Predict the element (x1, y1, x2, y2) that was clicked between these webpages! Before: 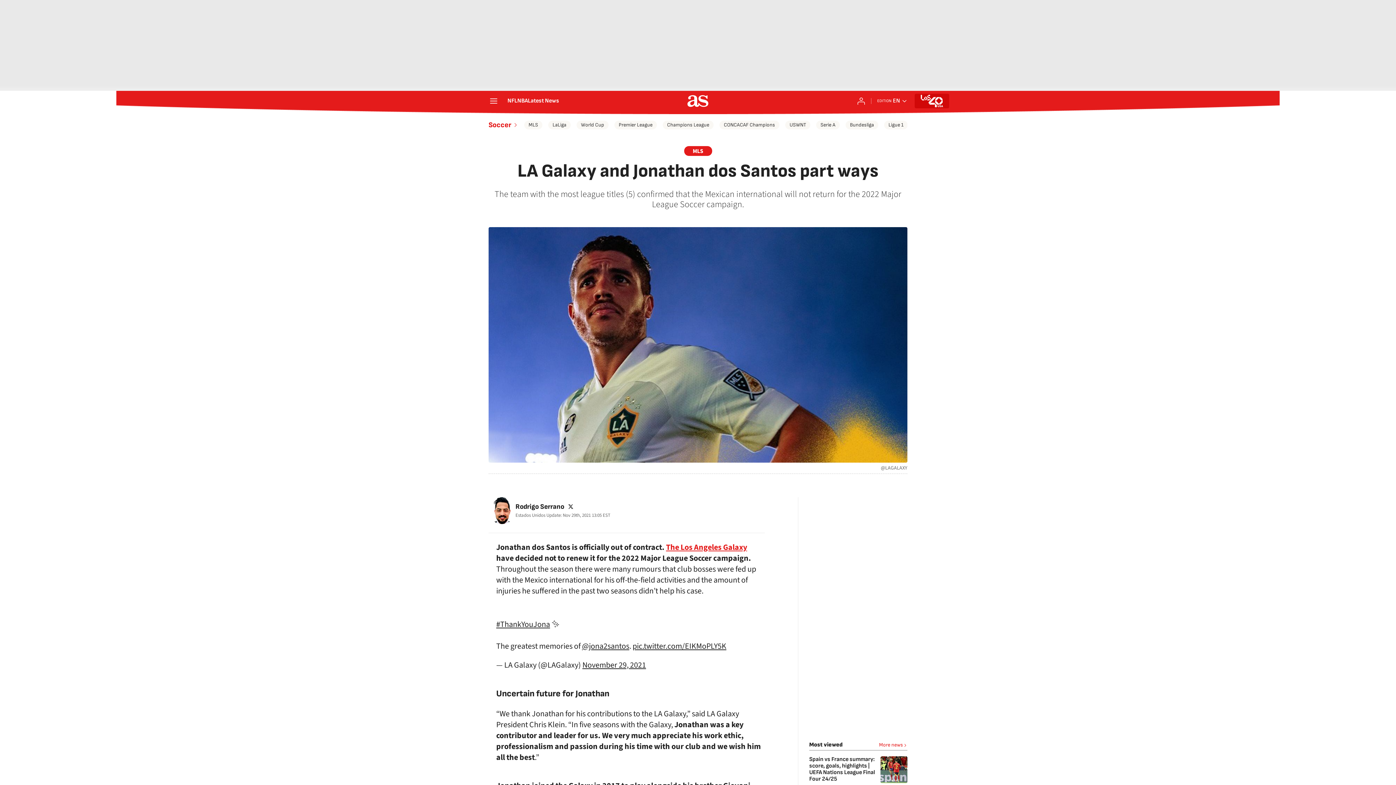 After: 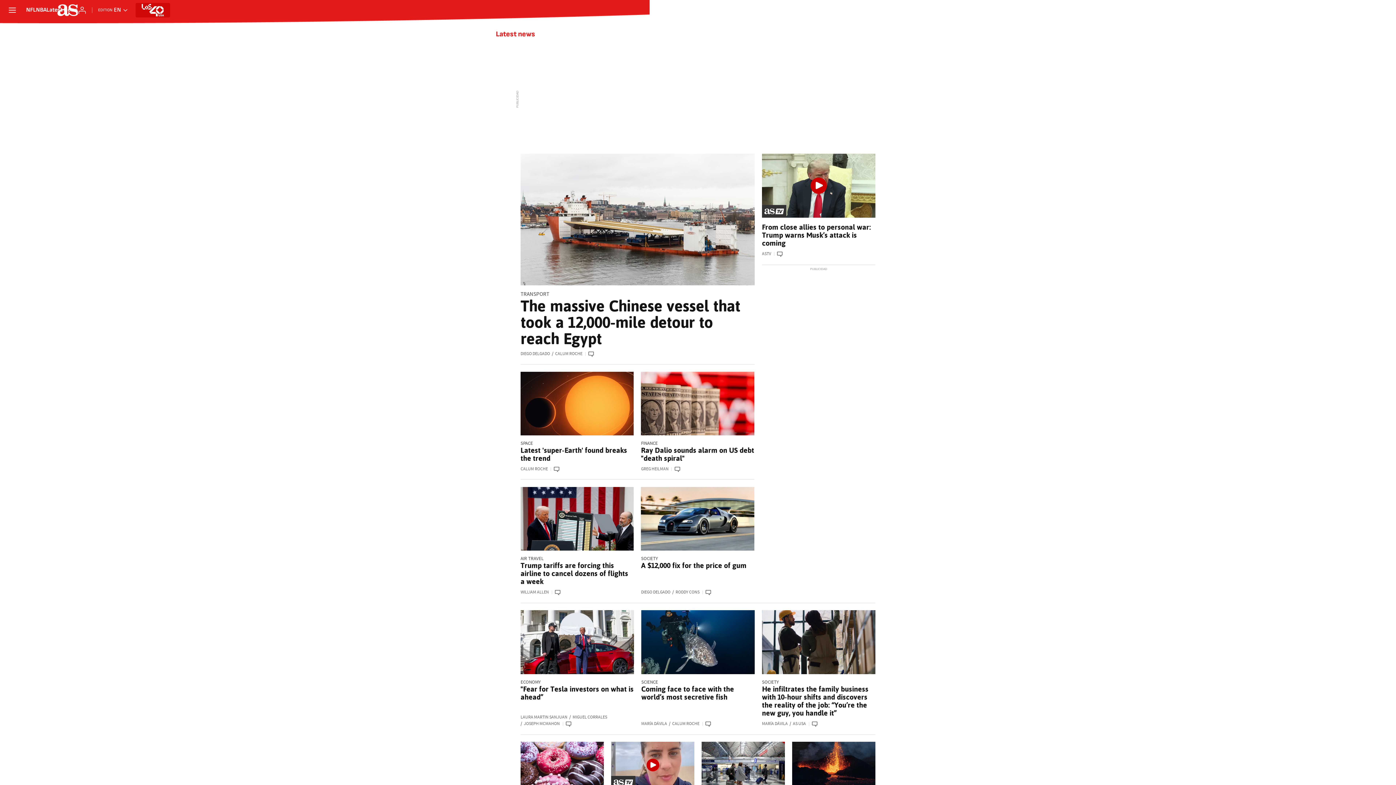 Action: bbox: (879, 741, 907, 749) label: More news